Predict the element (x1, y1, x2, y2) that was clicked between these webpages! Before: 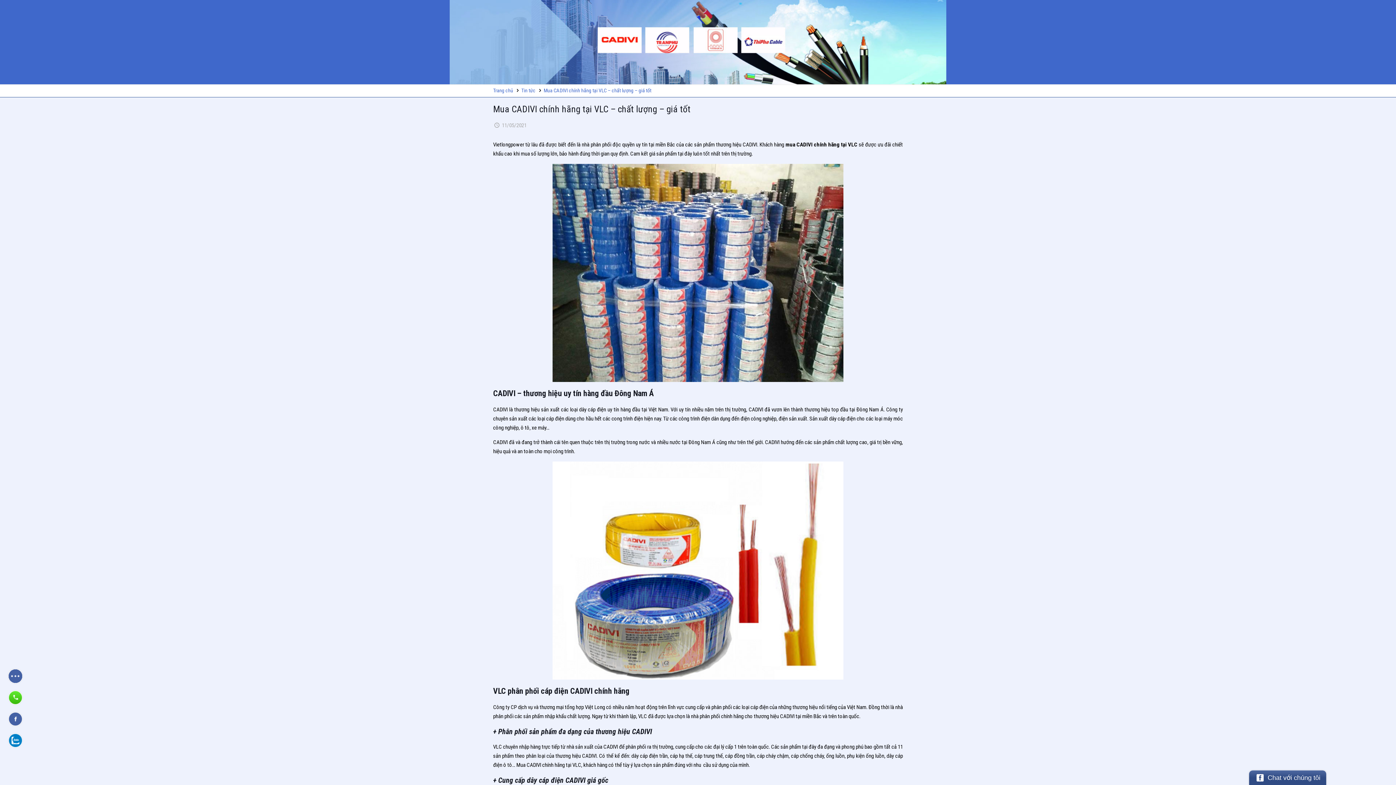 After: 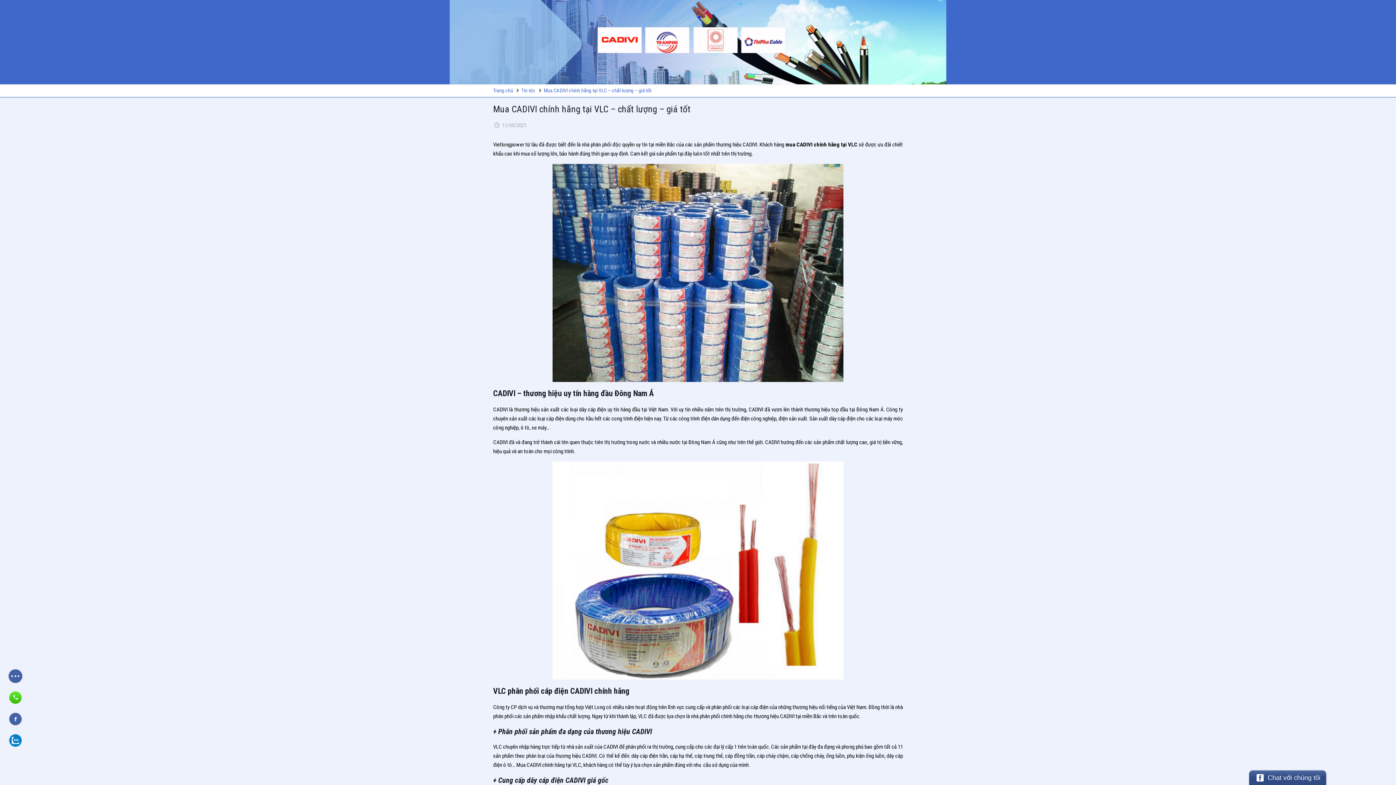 Action: label: Mua CADIVI chính hãng tại VLC – chất lượng – giá tốt bbox: (543, 87, 651, 93)